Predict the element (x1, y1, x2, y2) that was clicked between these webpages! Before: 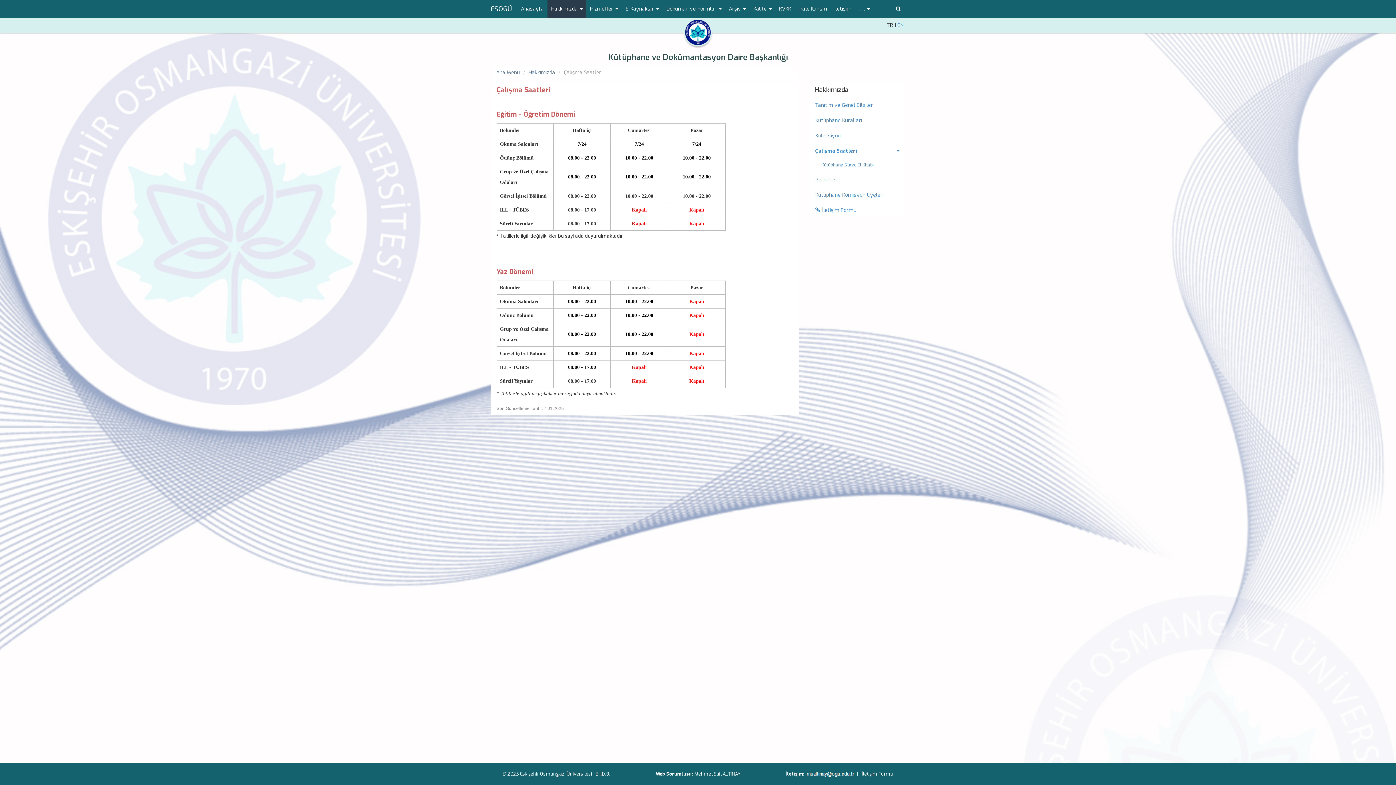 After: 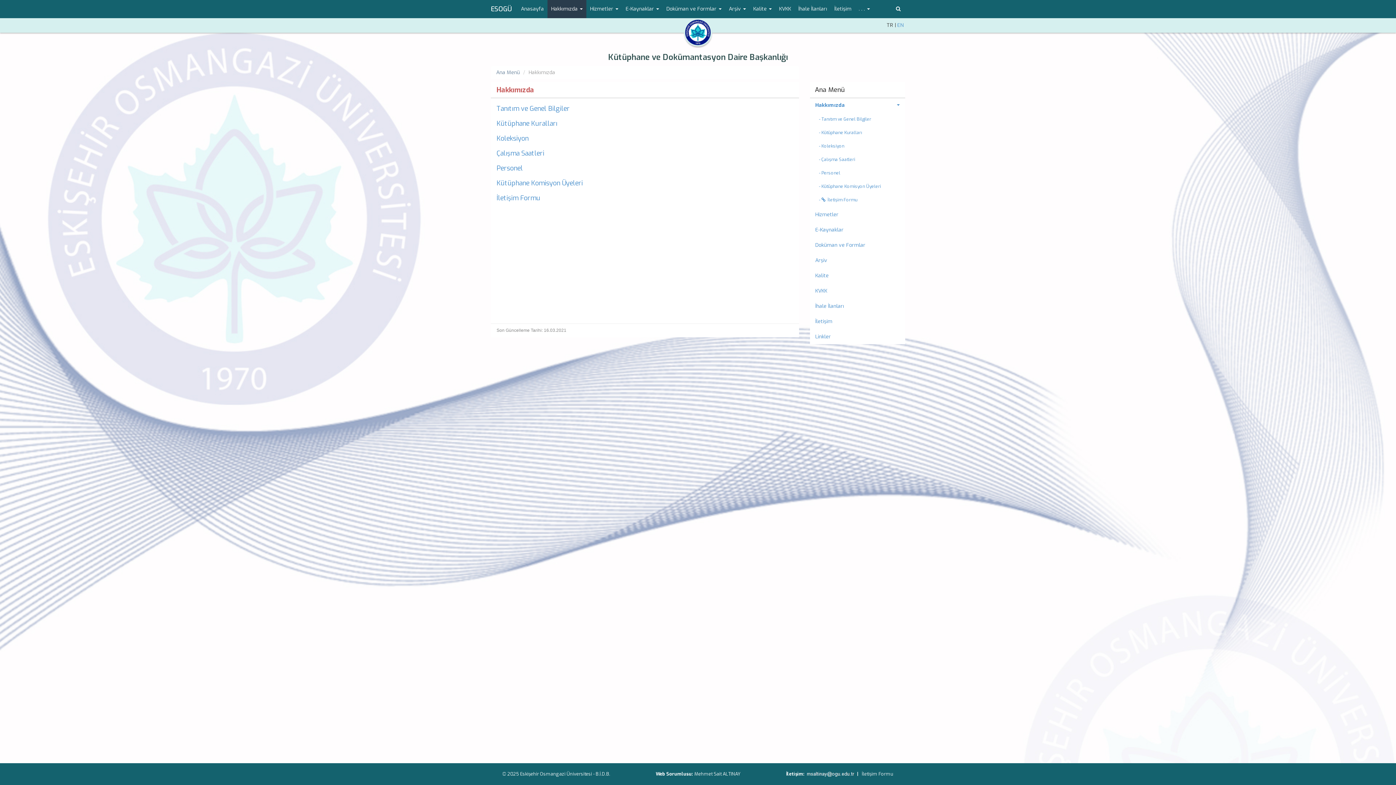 Action: label: Hakkımızda bbox: (815, 85, 848, 94)